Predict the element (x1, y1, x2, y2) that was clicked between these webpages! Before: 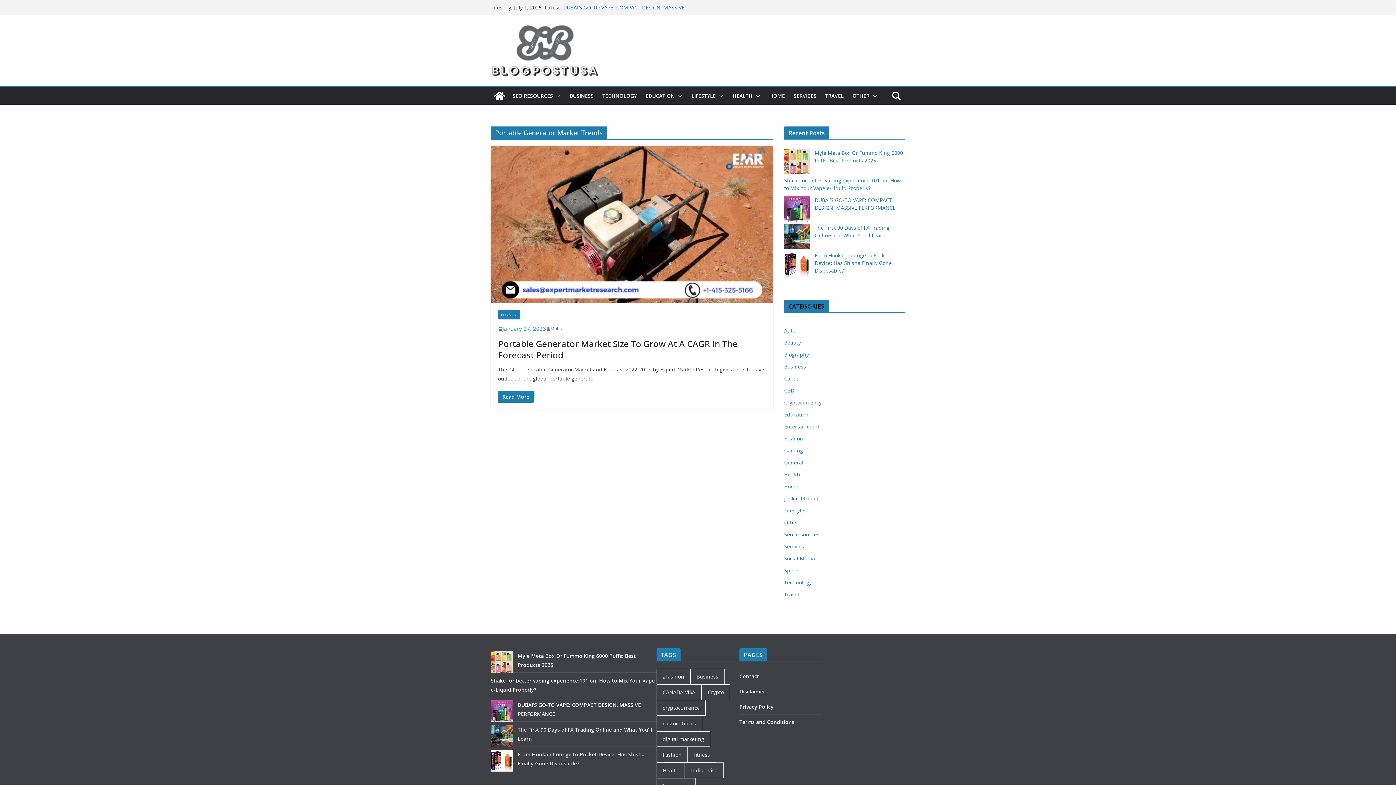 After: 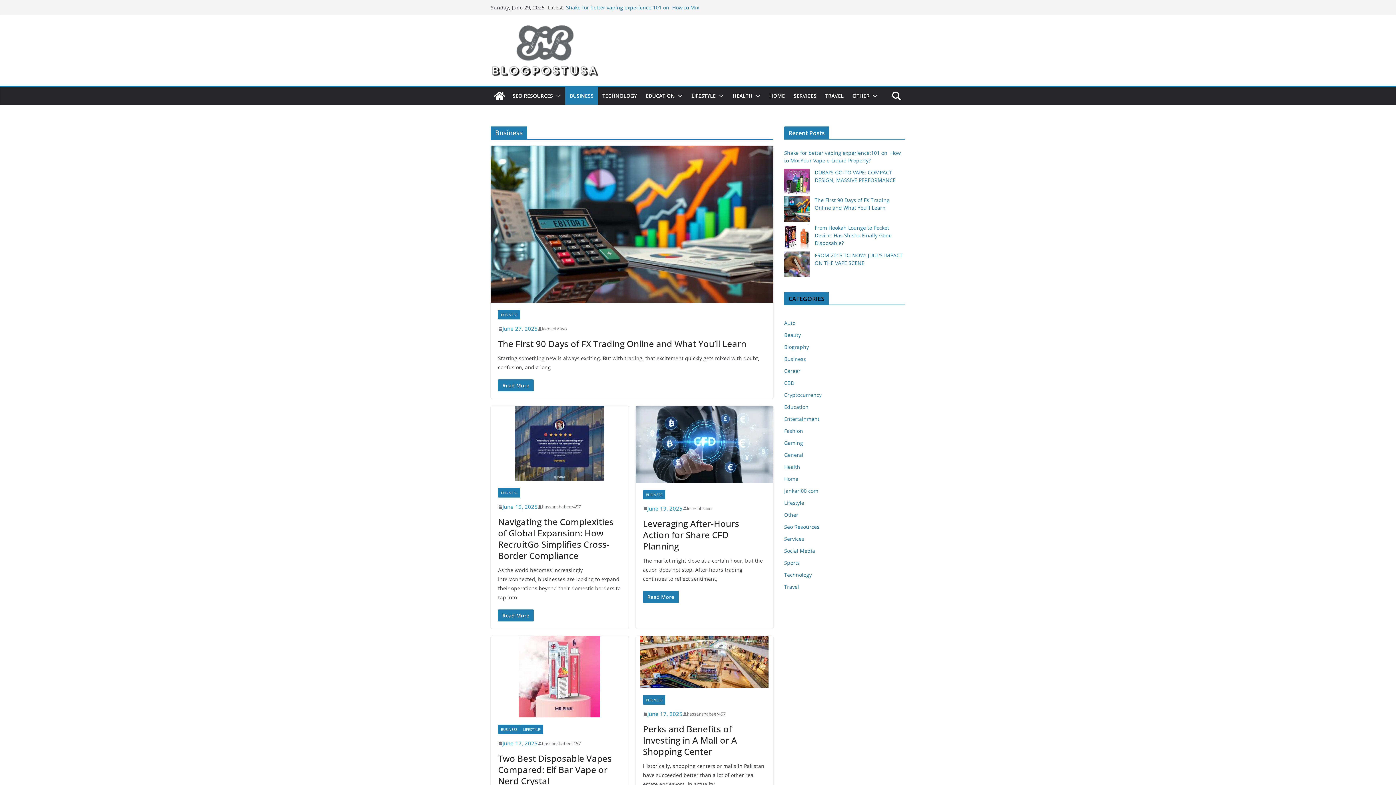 Action: bbox: (569, 90, 593, 101) label: BUSINESS